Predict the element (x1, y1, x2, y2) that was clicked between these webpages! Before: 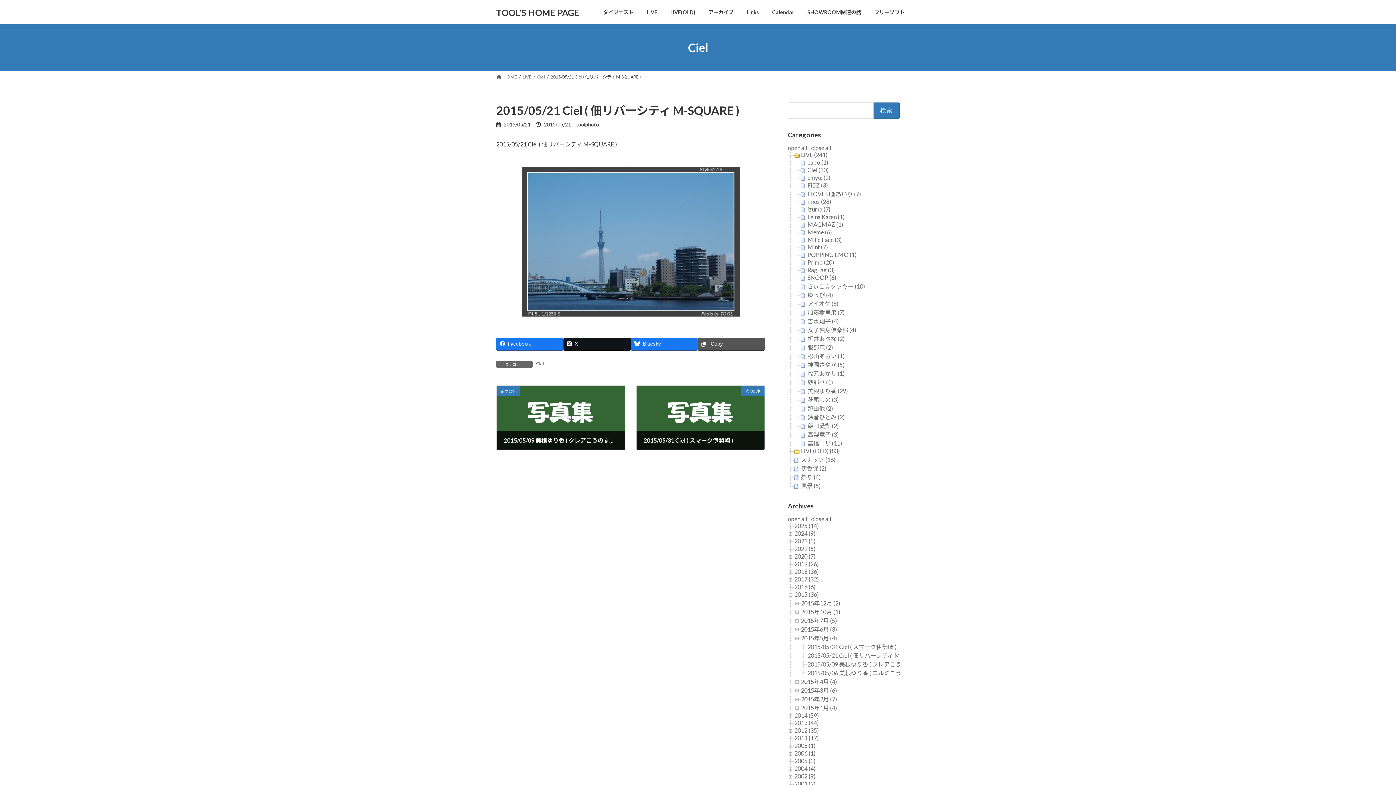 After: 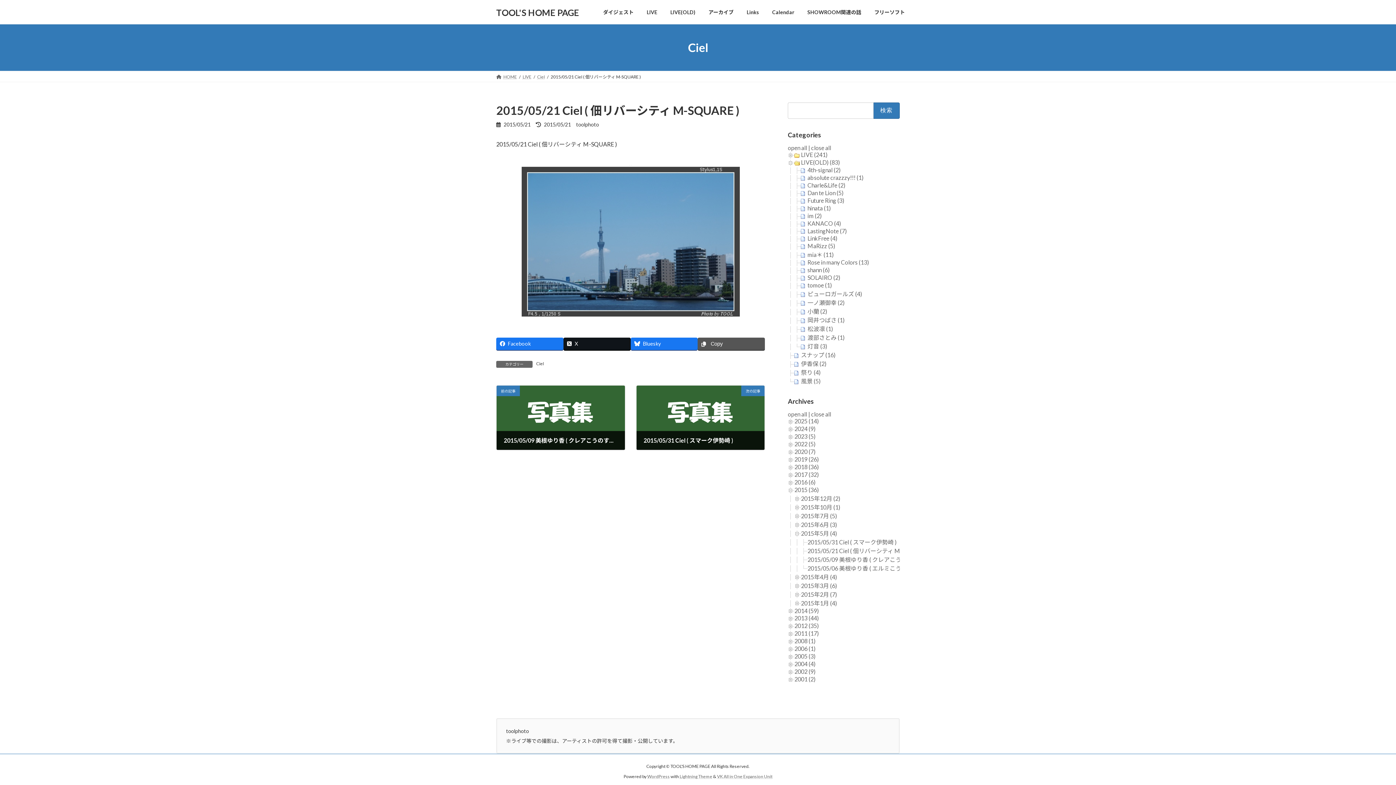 Action: bbox: (788, 447, 794, 454)